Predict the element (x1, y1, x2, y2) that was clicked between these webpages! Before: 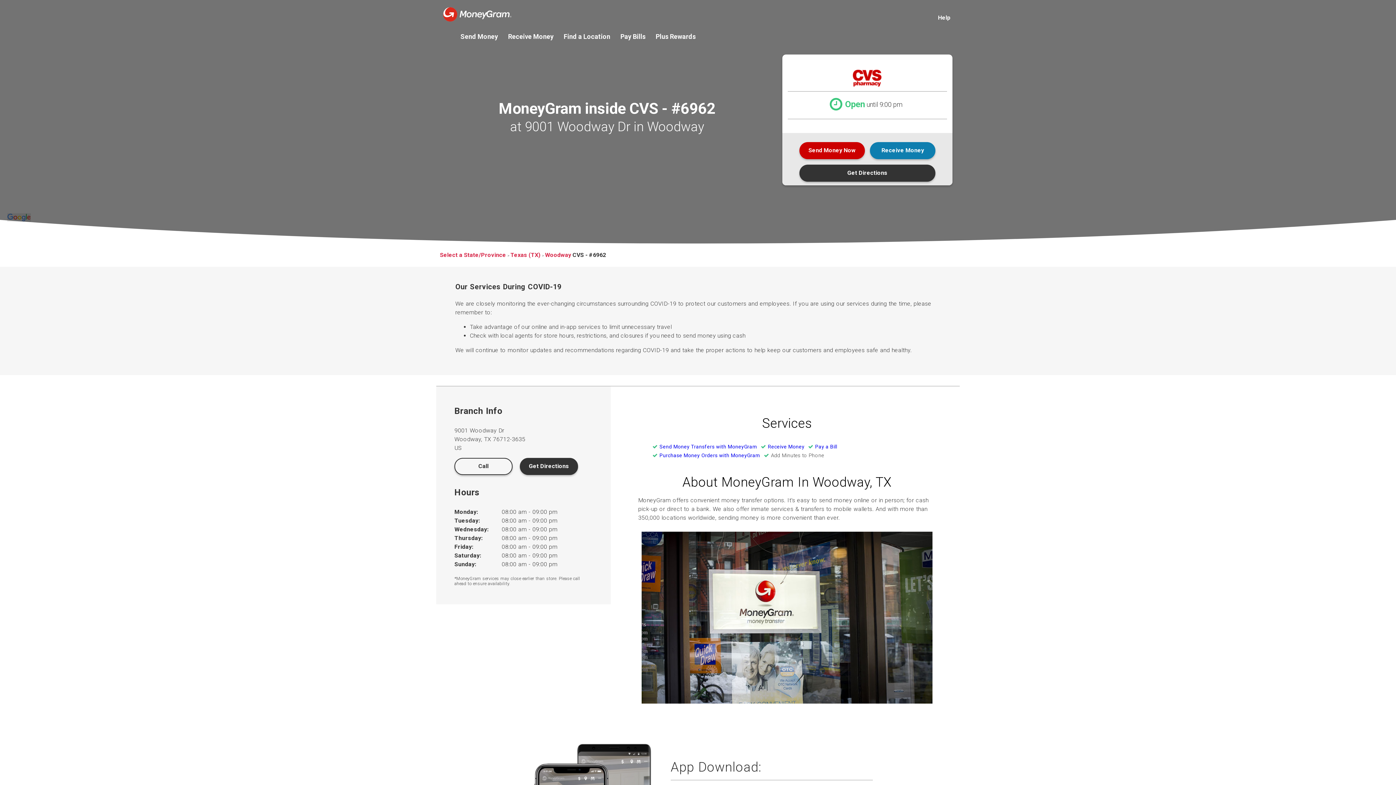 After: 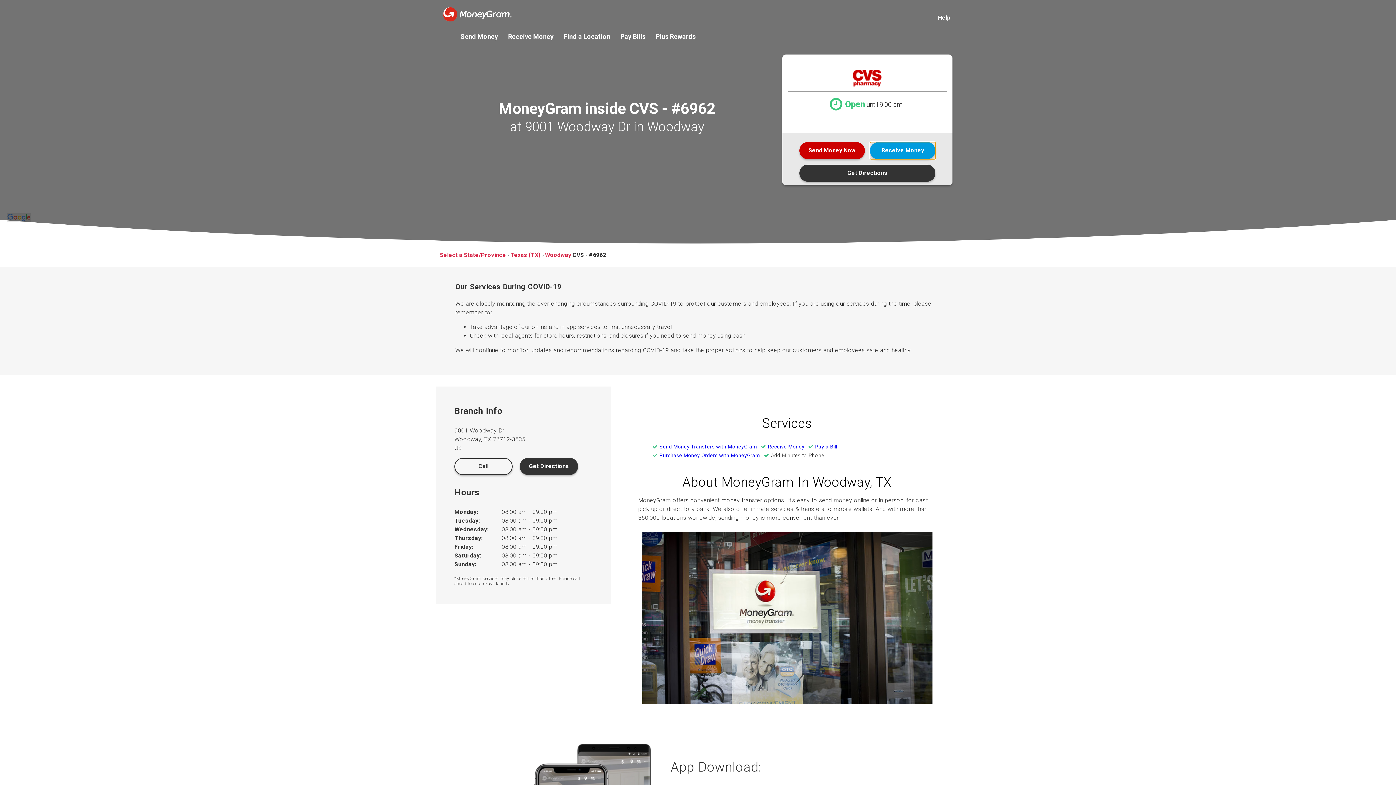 Action: bbox: (870, 142, 935, 159) label: Receive Money